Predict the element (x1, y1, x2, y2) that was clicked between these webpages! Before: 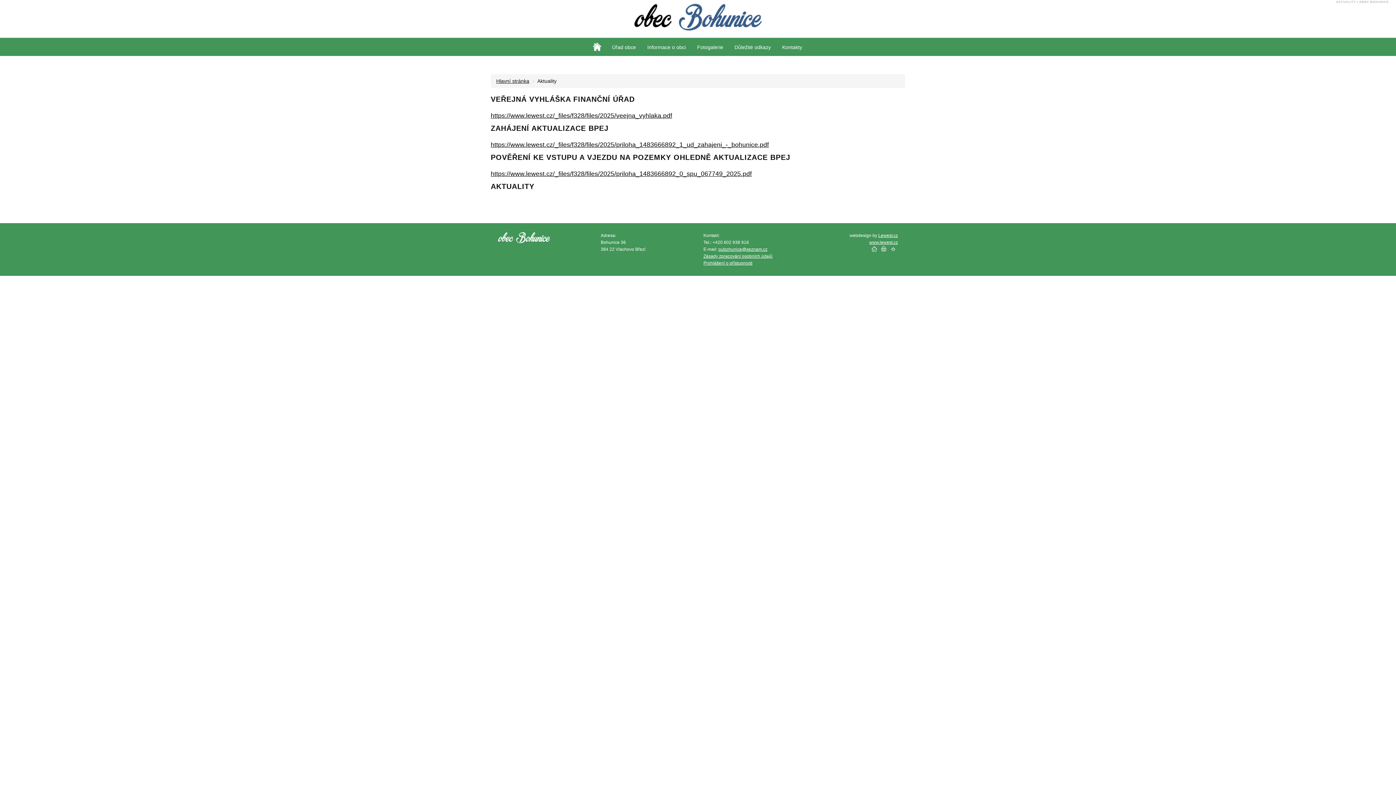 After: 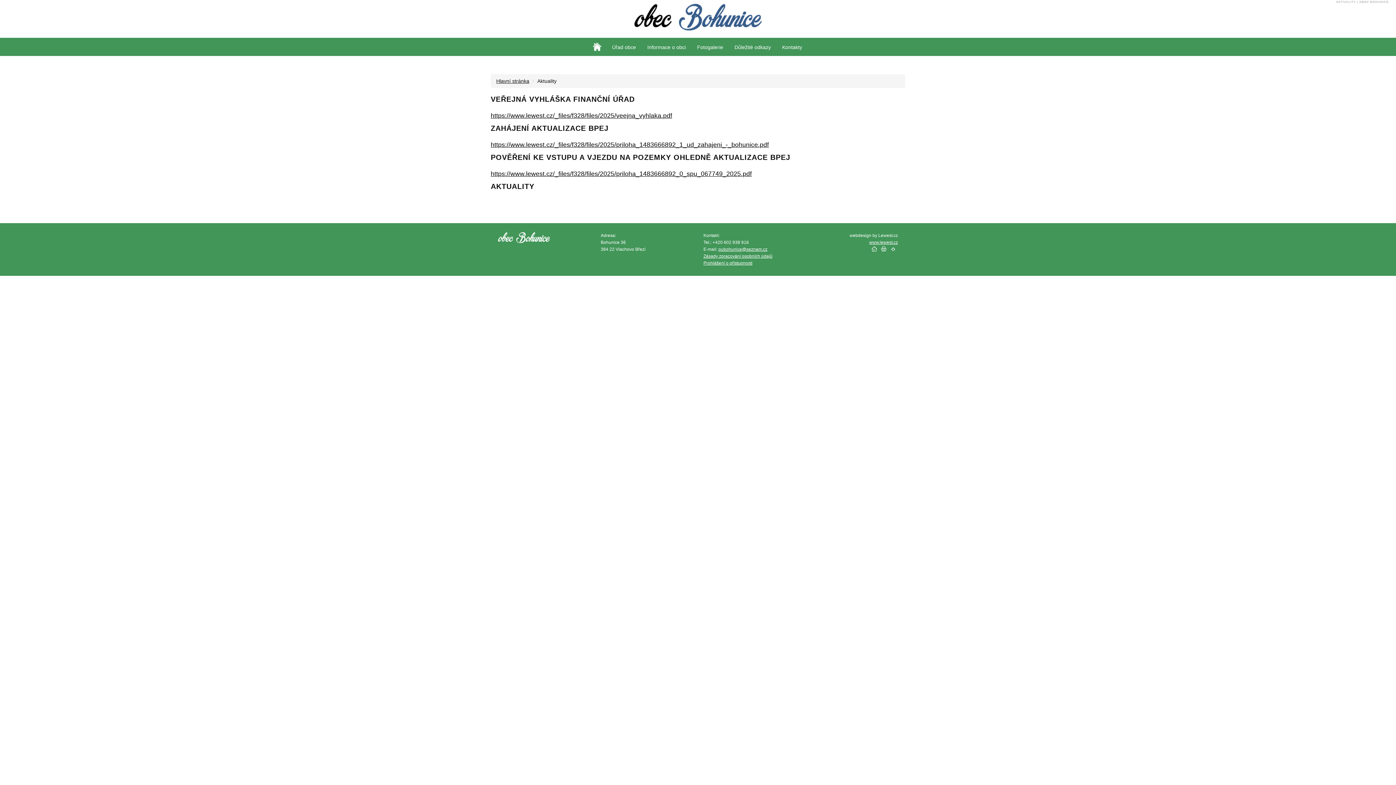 Action: label: Lewest.cz bbox: (878, 233, 898, 238)